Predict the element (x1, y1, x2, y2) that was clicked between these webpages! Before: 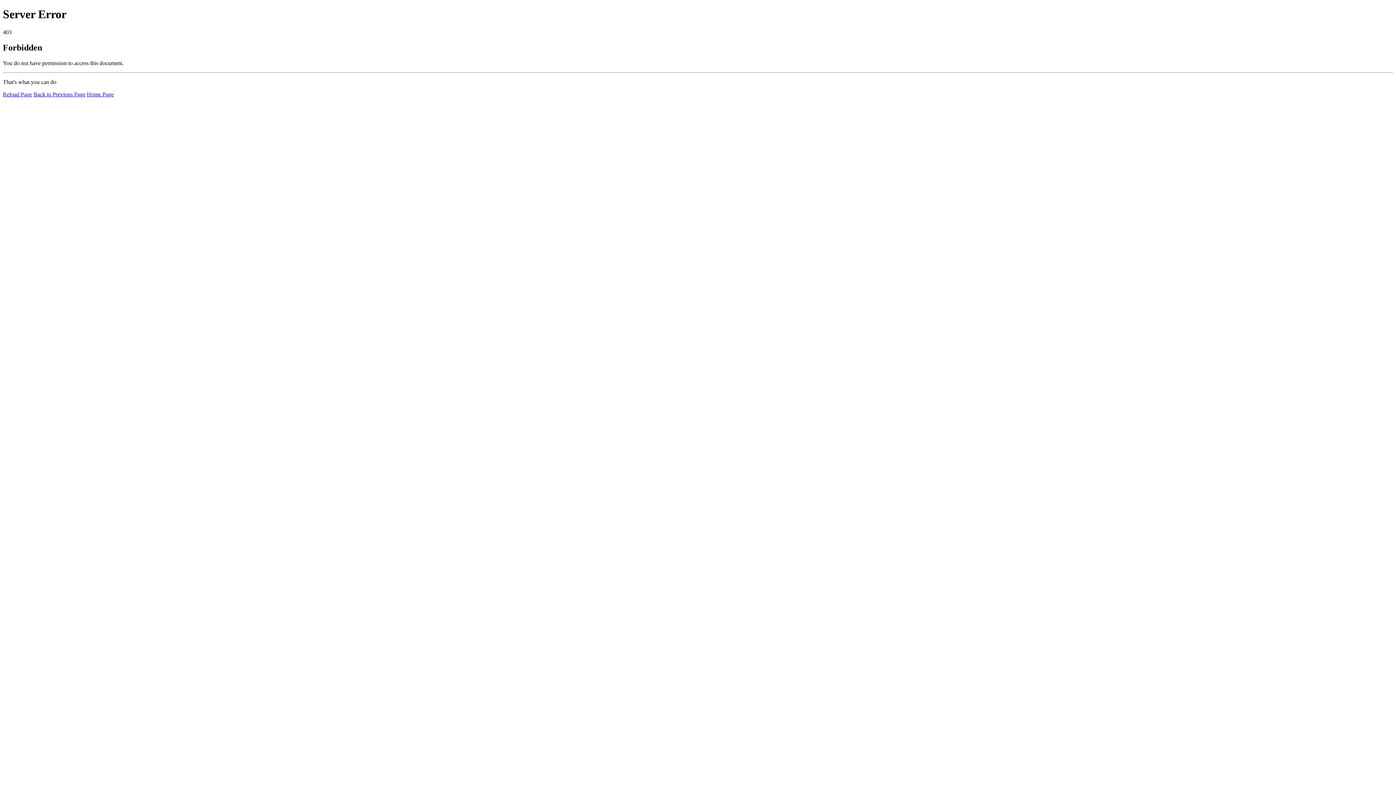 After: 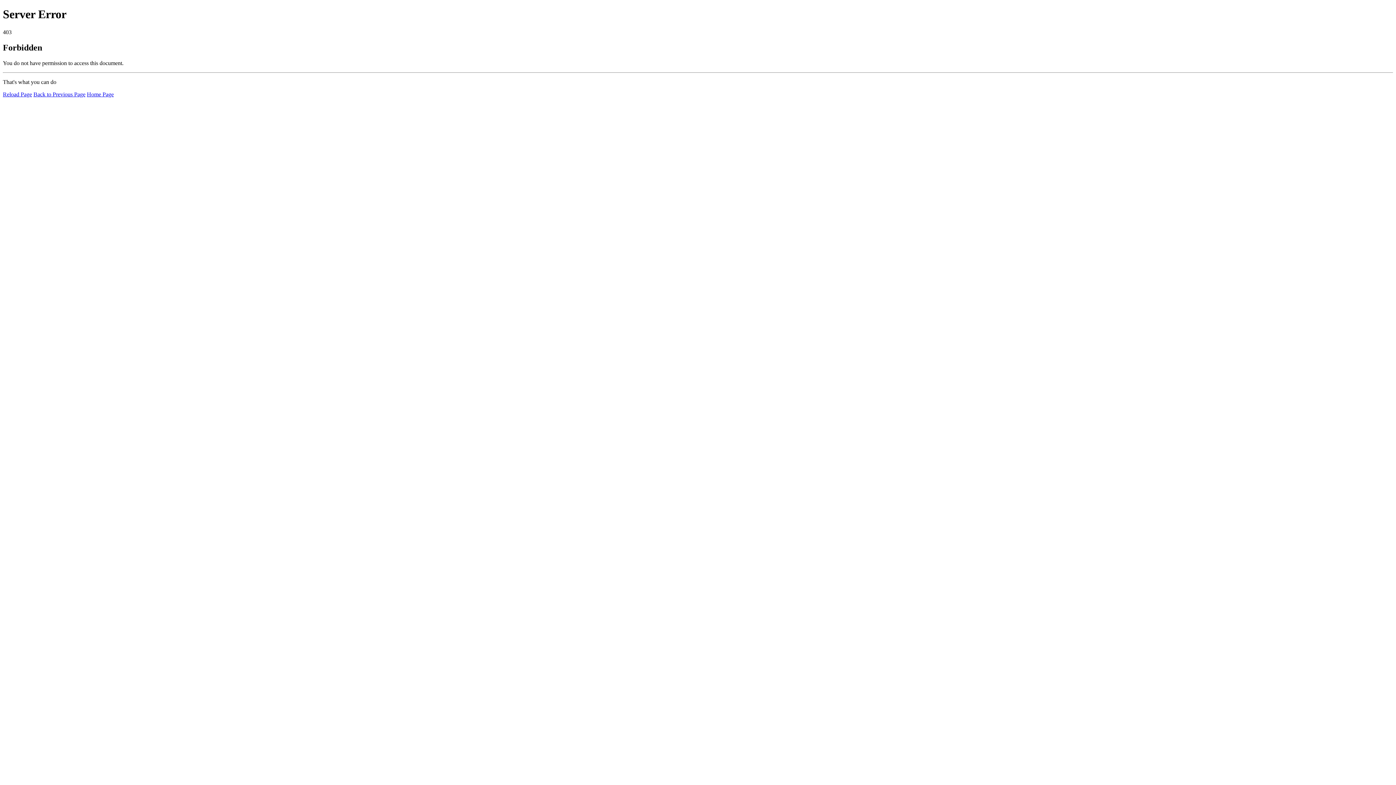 Action: bbox: (2, 91, 32, 97) label: Reload Page